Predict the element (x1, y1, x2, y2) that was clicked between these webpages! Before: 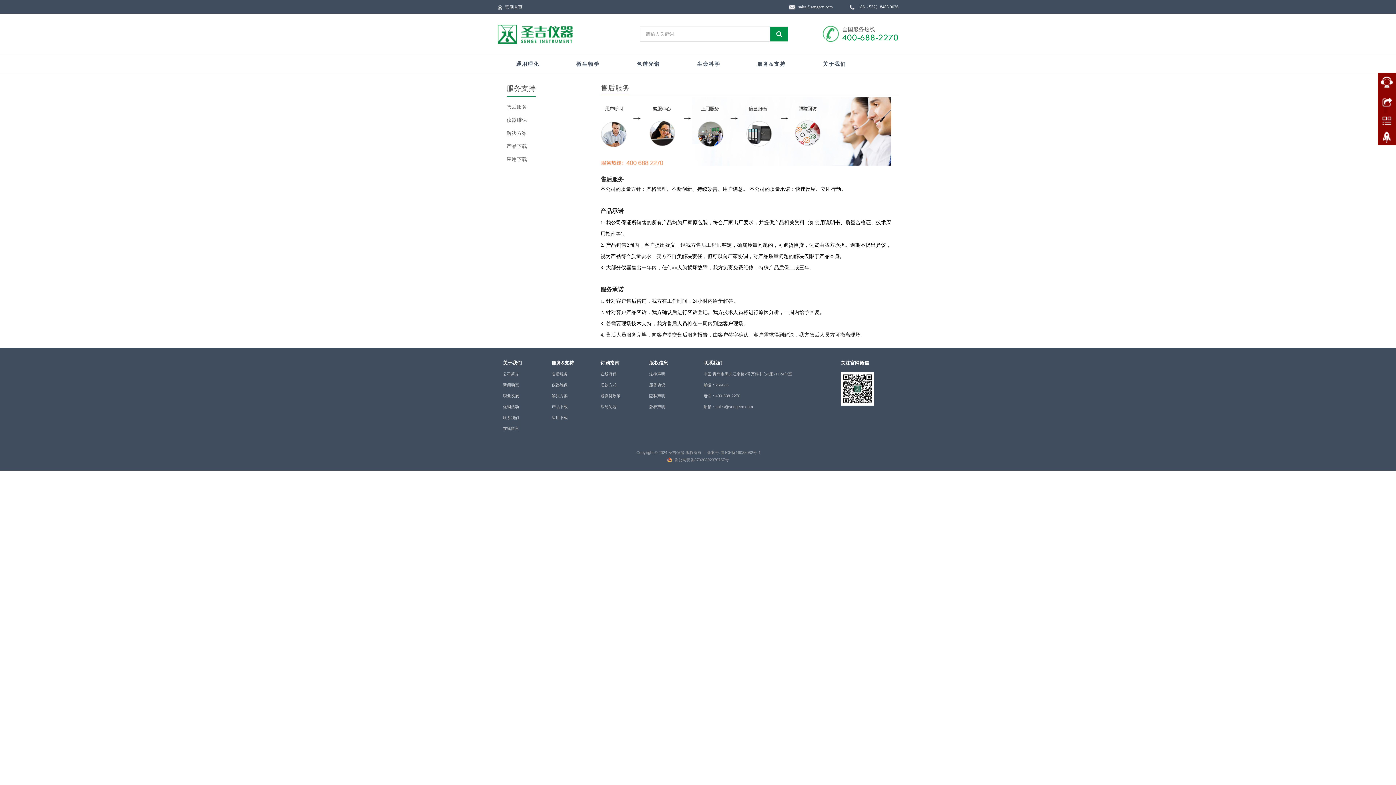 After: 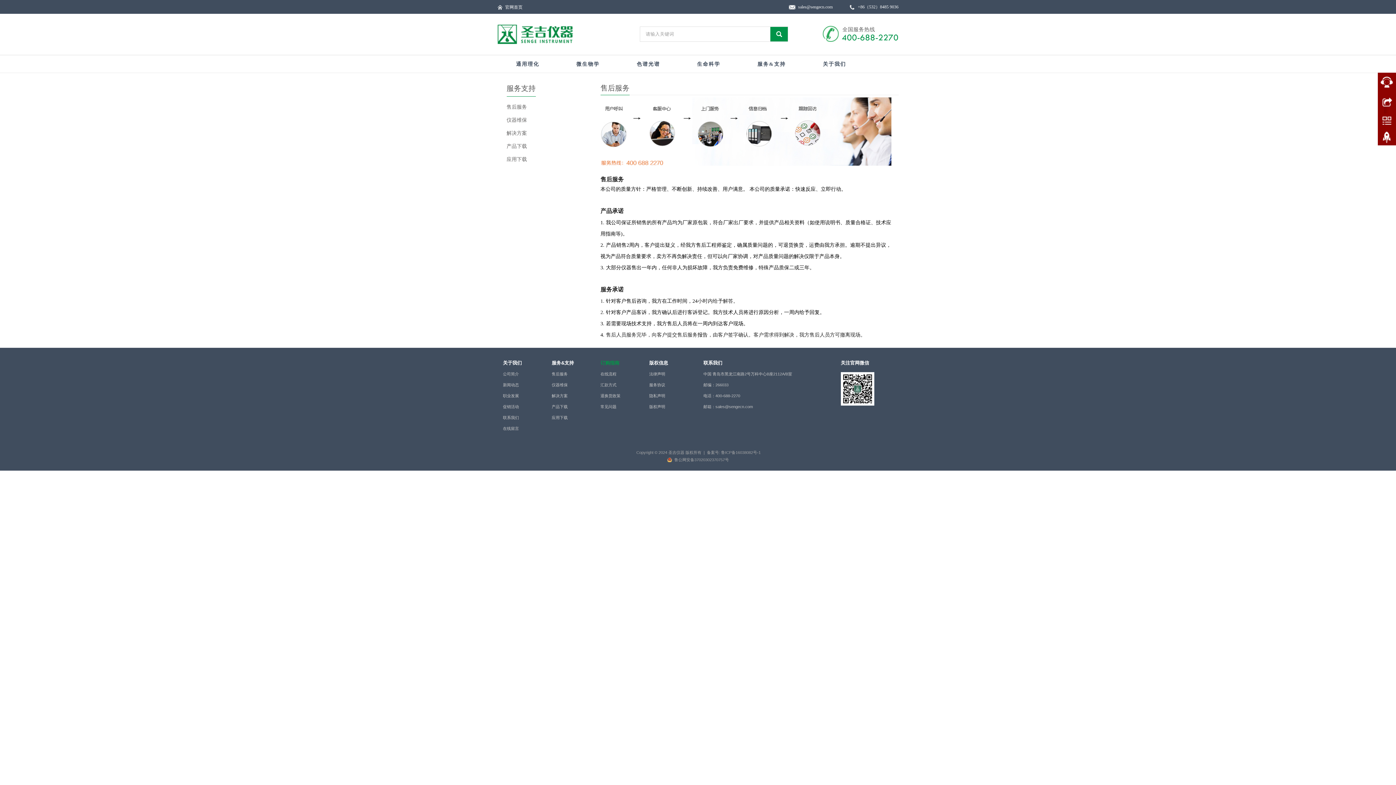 Action: bbox: (600, 360, 619, 365) label: 订购指南